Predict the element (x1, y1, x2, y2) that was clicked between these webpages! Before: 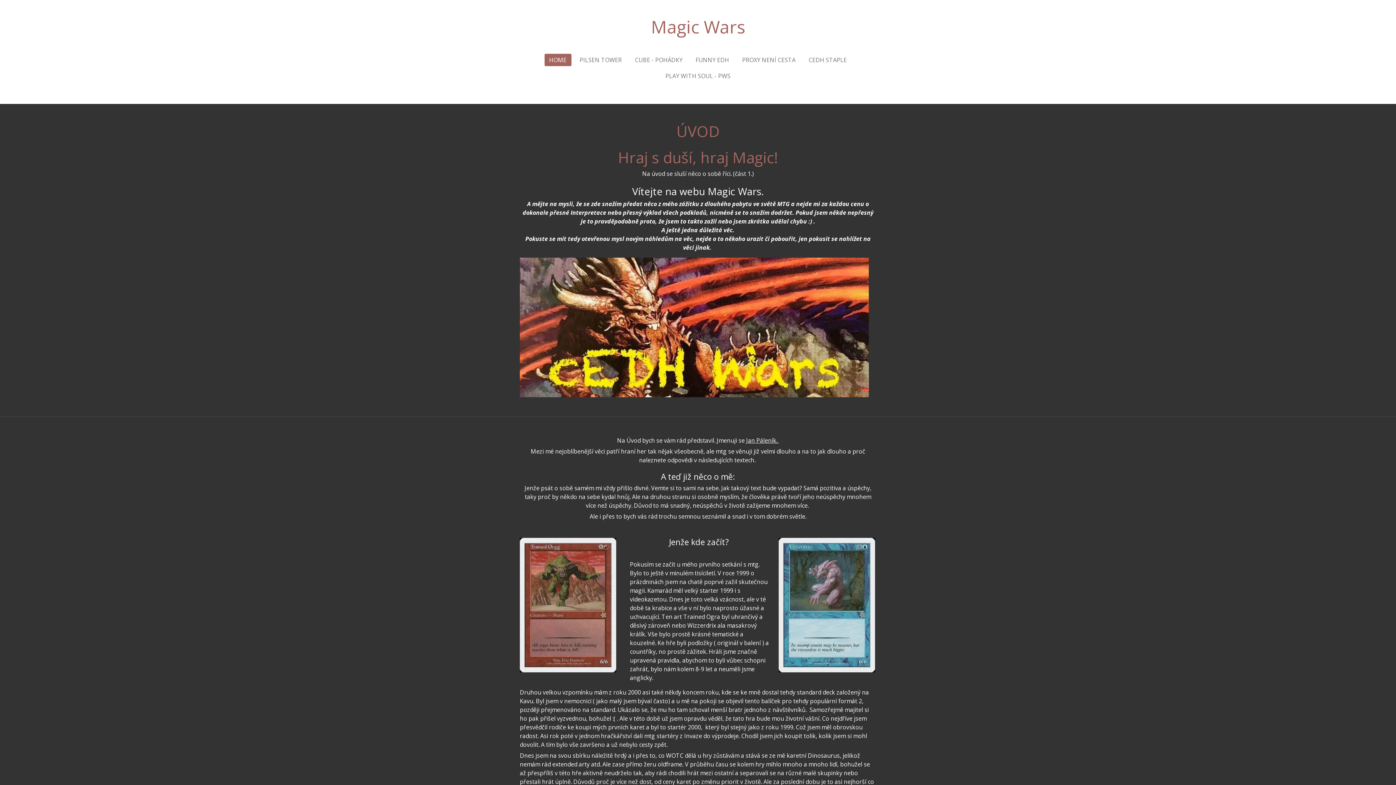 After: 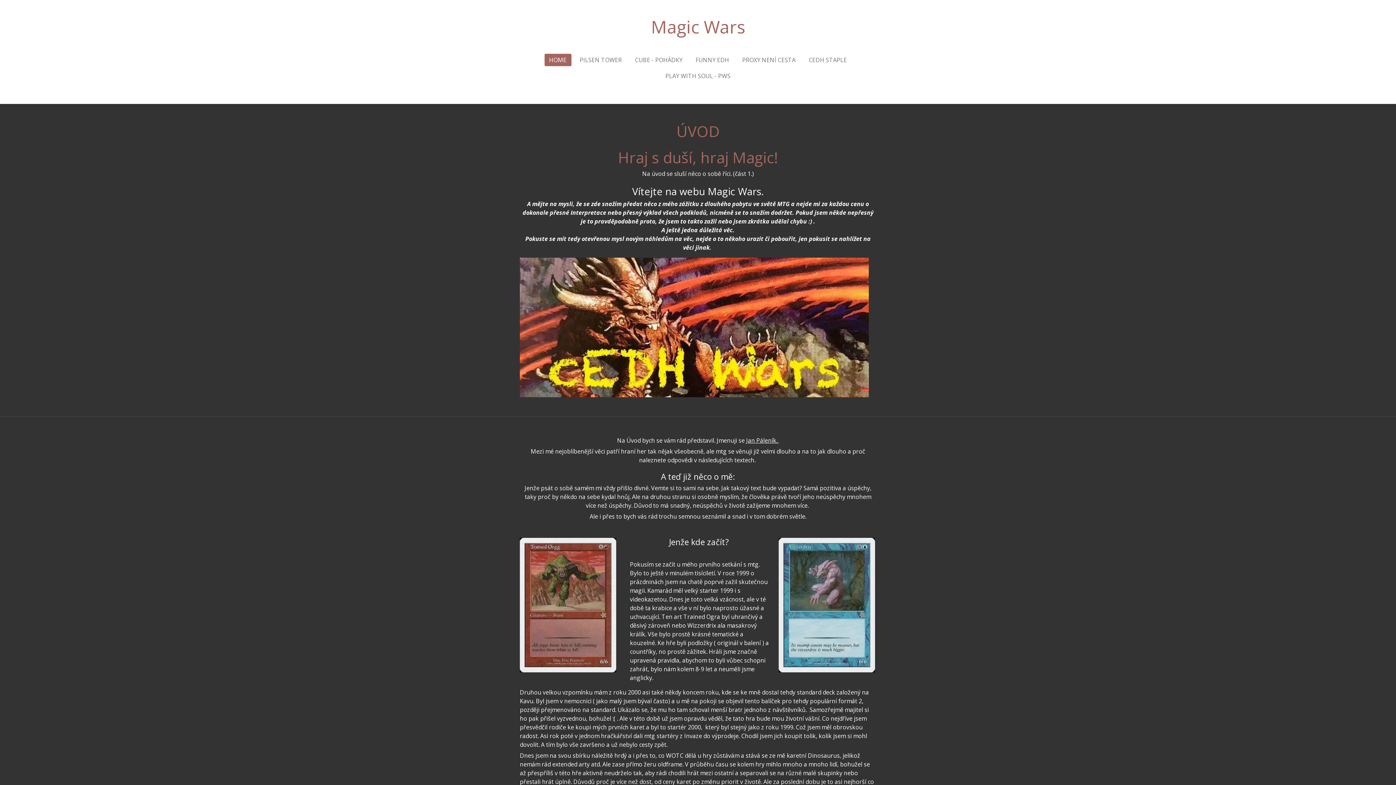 Action: label: HOME bbox: (544, 53, 571, 66)